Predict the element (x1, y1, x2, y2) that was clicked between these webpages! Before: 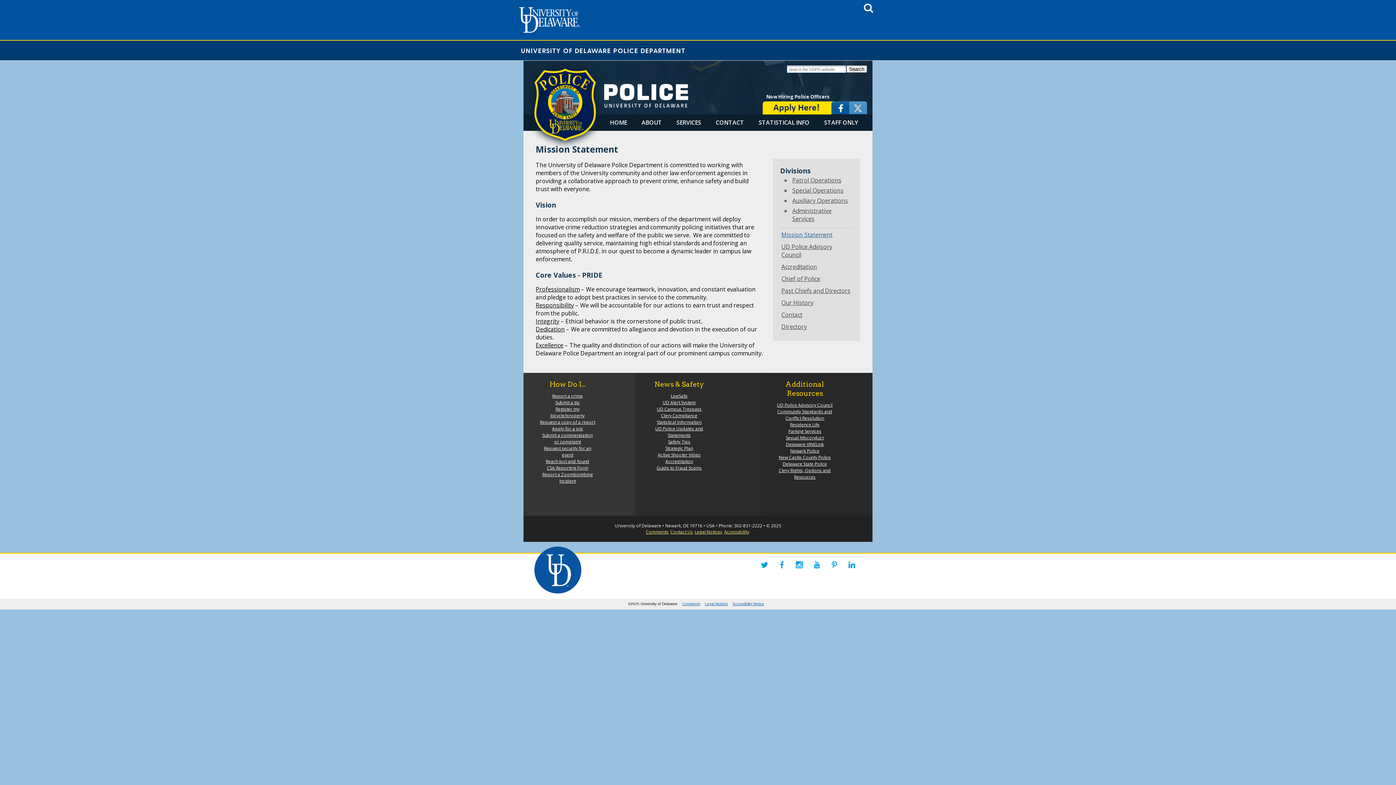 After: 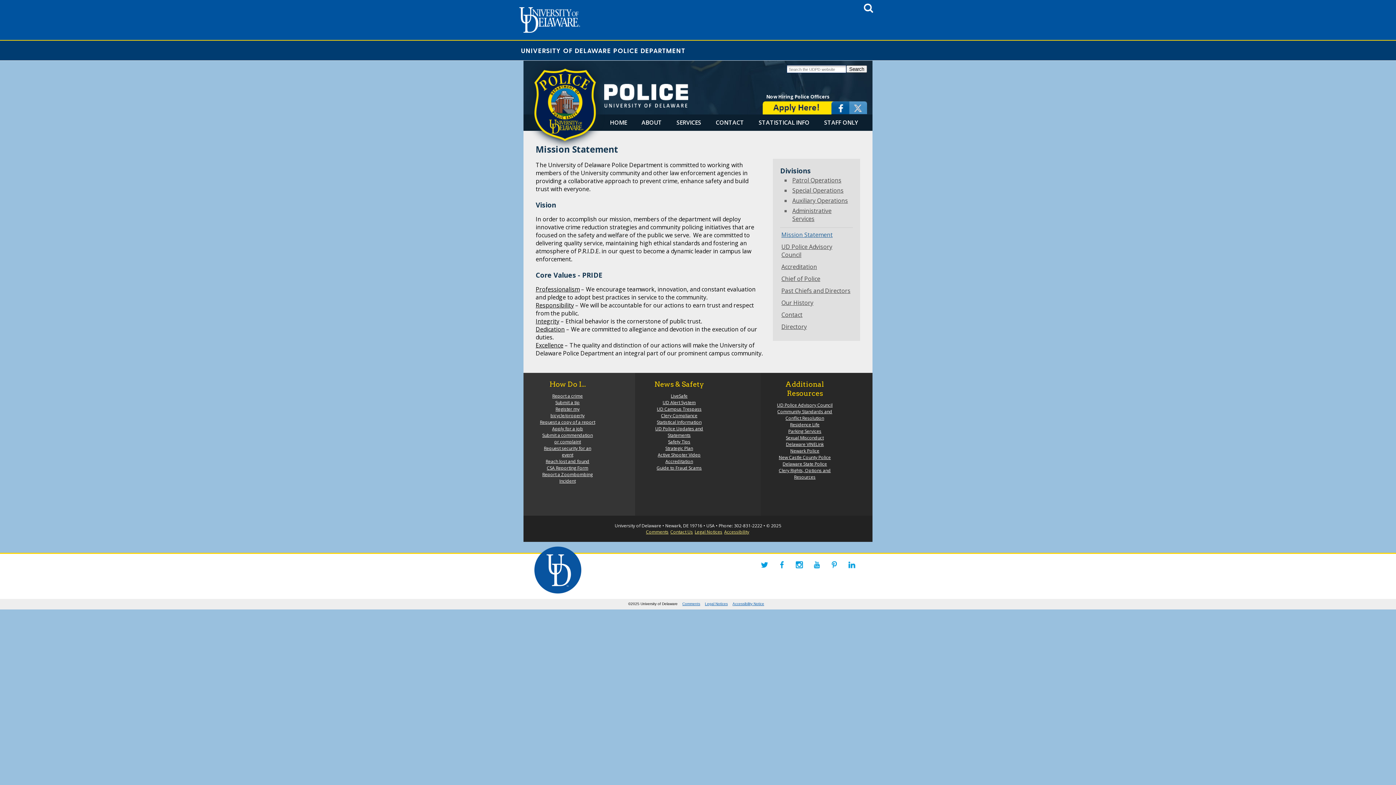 Action: bbox: (844, 557, 860, 573)